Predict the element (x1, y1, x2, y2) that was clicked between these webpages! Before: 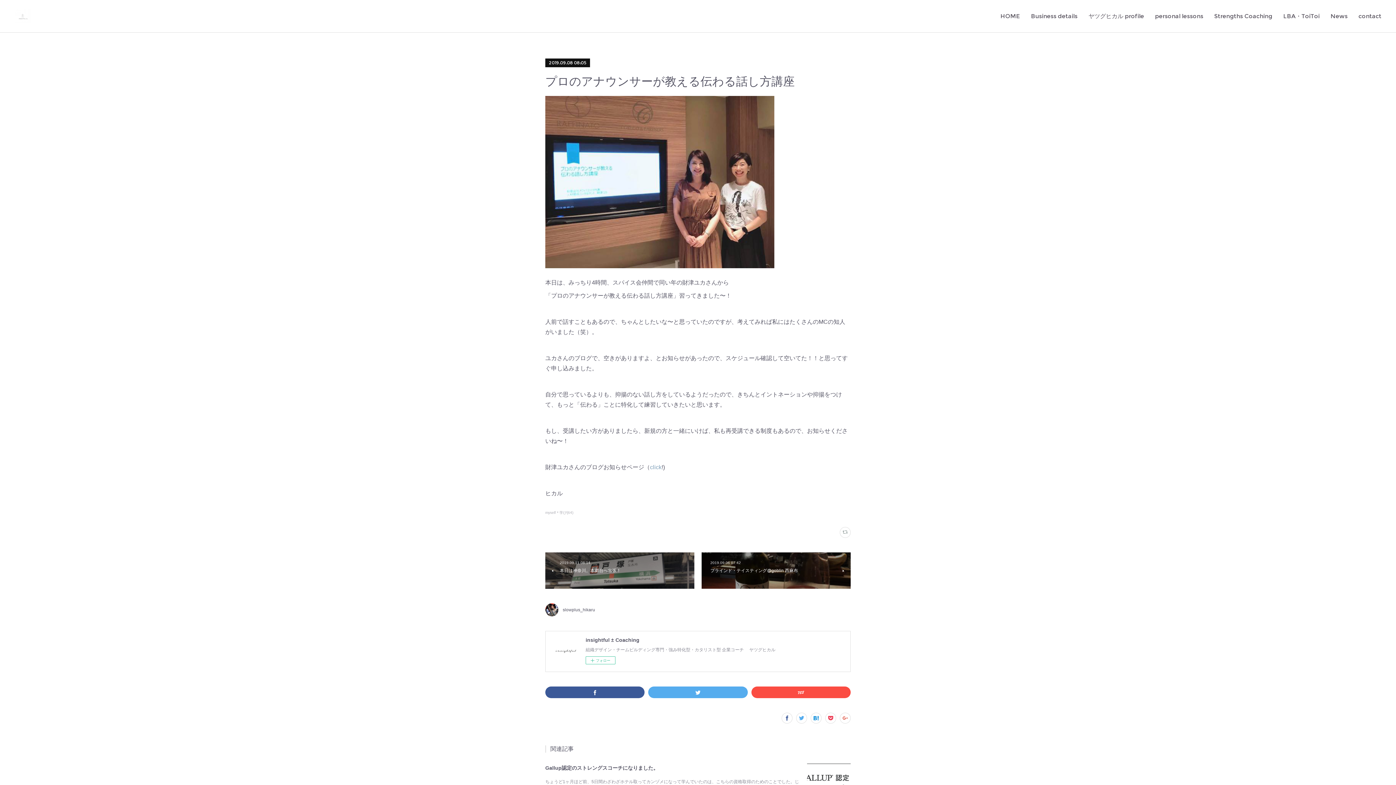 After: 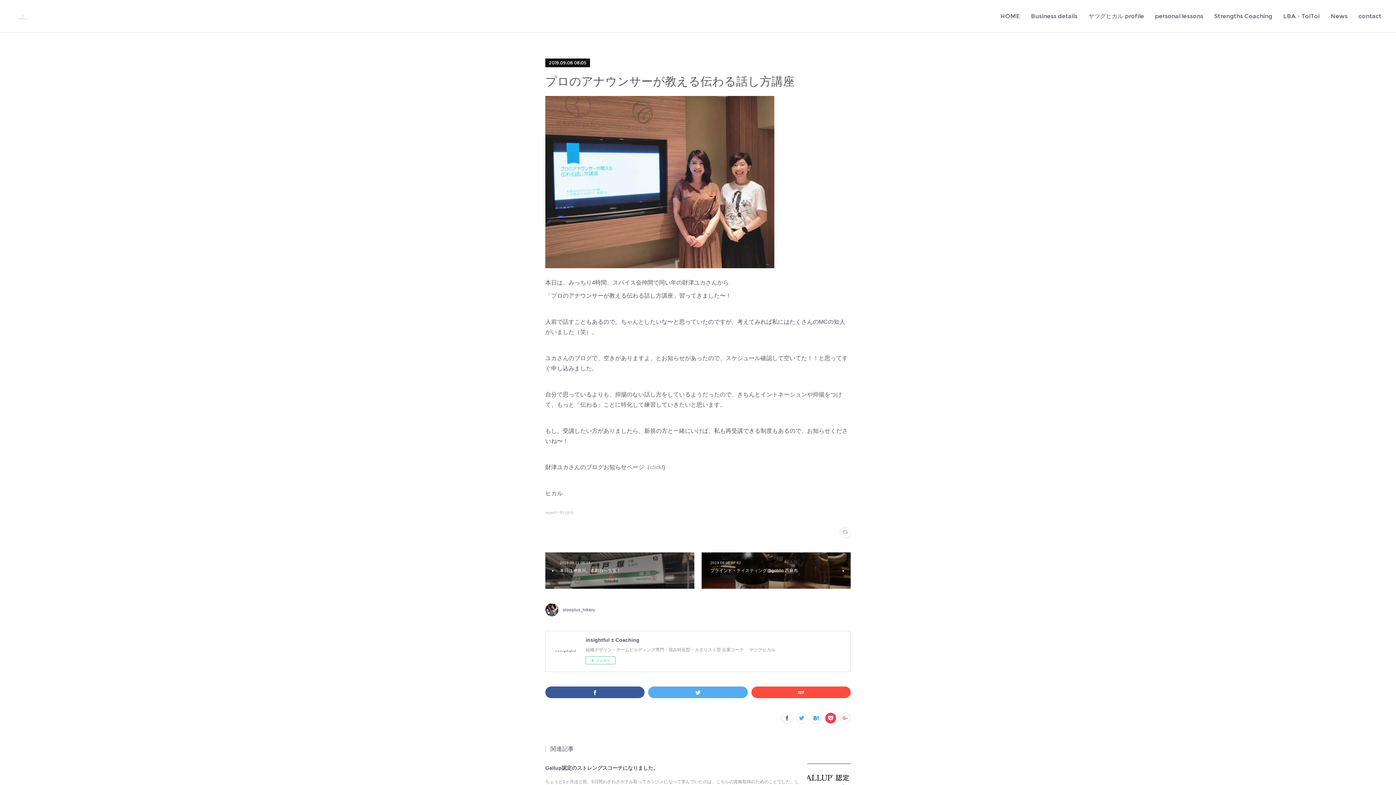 Action: bbox: (825, 712, 836, 723)